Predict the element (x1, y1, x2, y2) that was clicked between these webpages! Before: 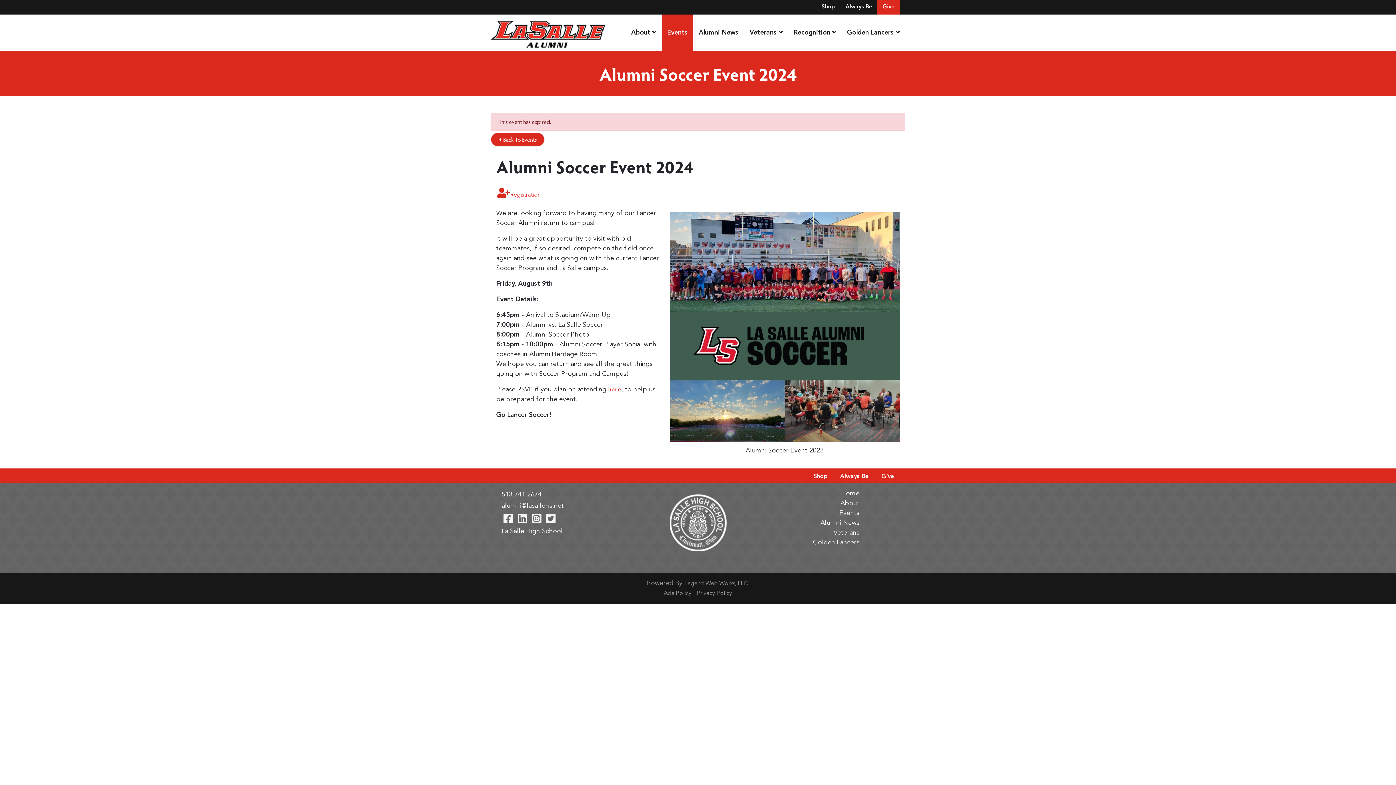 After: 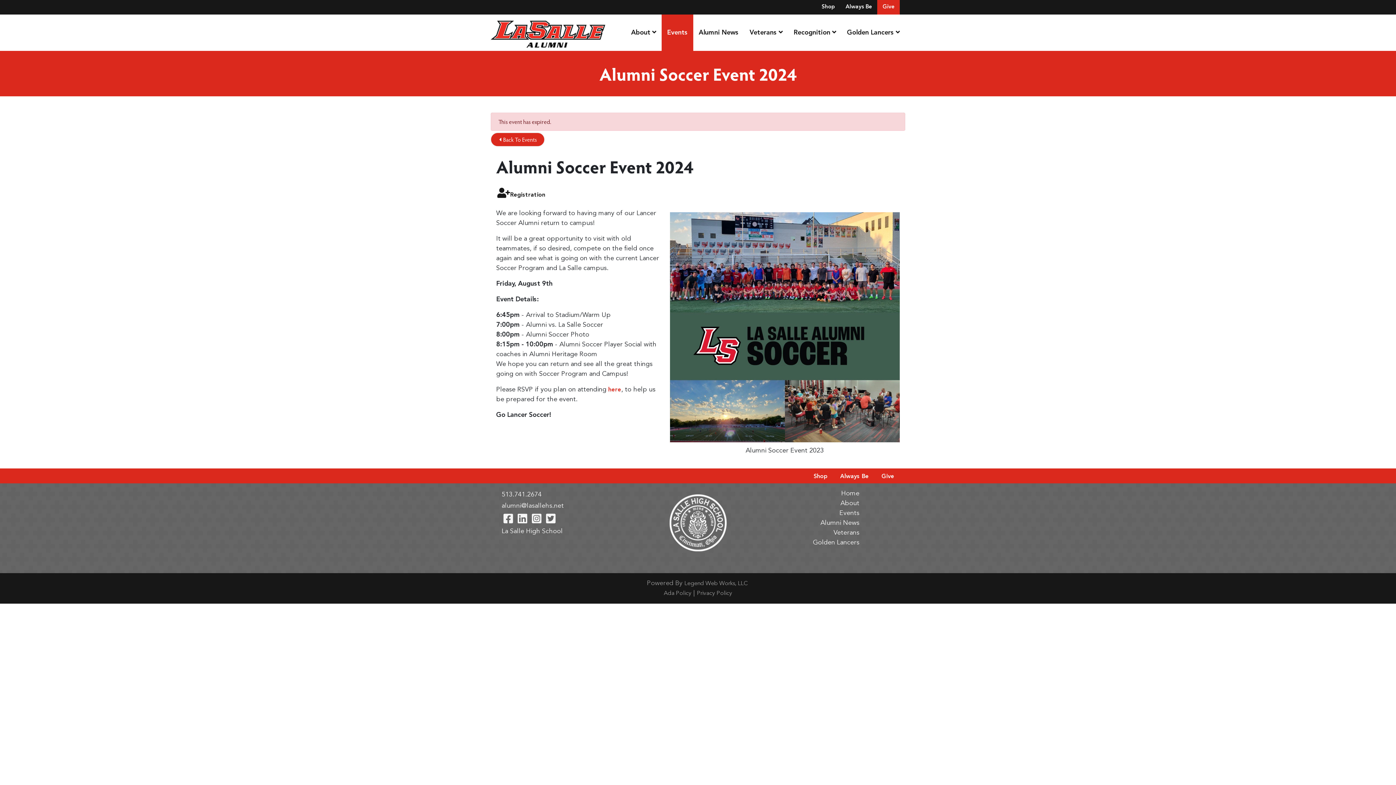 Action: label: Registration bbox: (497, 188, 540, 199)